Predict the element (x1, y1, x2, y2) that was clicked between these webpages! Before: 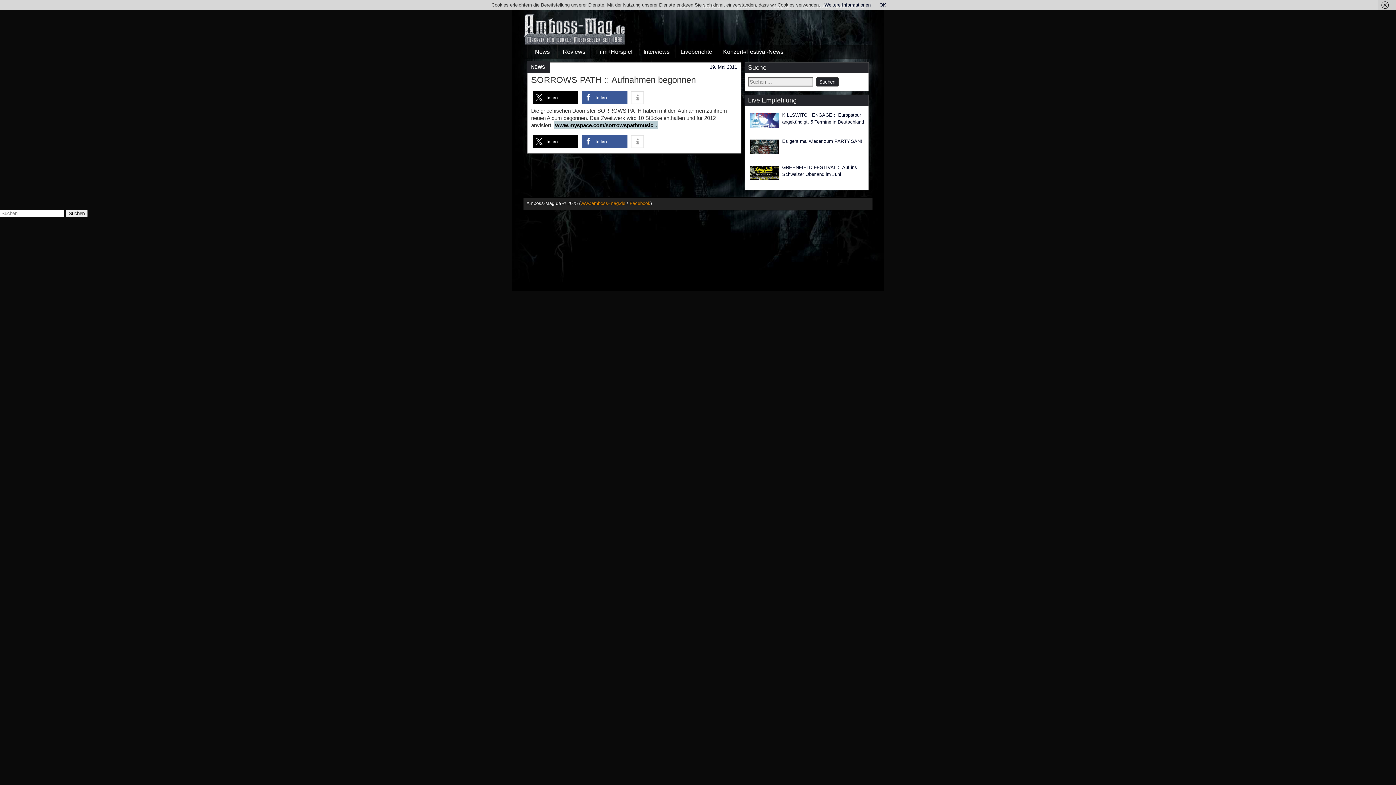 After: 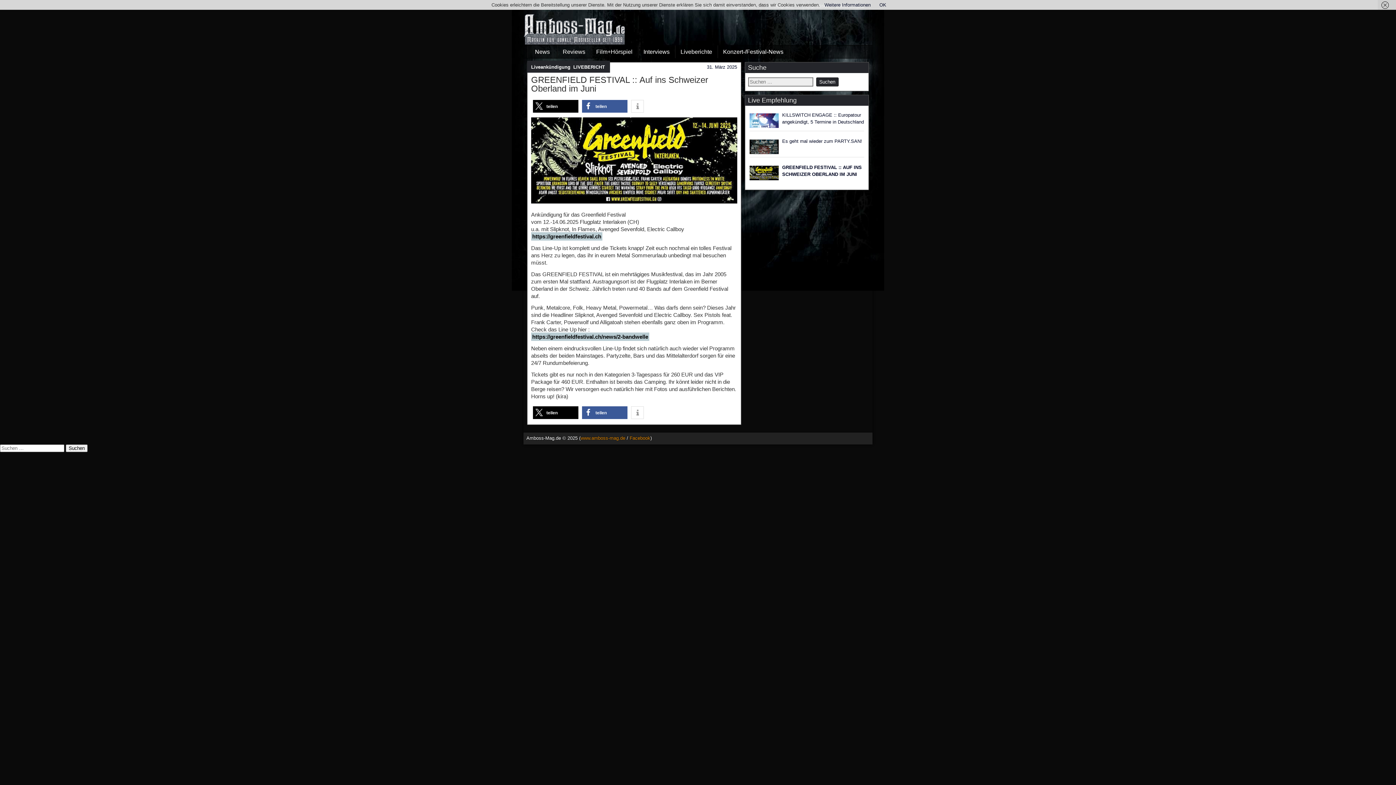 Action: label: GREENFIELD FESTIVAL :: Auf ins Schweizer Oberland im Juni bbox: (782, 164, 864, 177)